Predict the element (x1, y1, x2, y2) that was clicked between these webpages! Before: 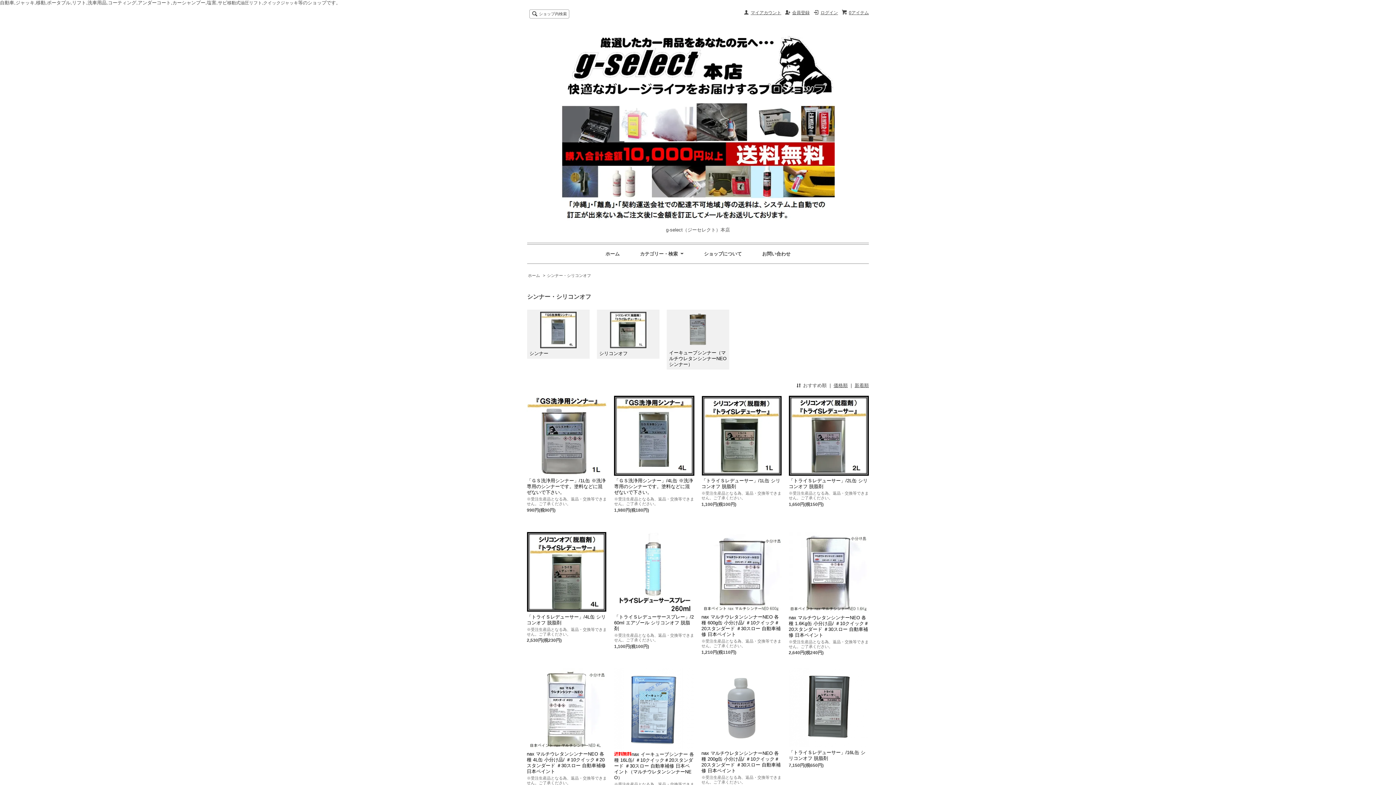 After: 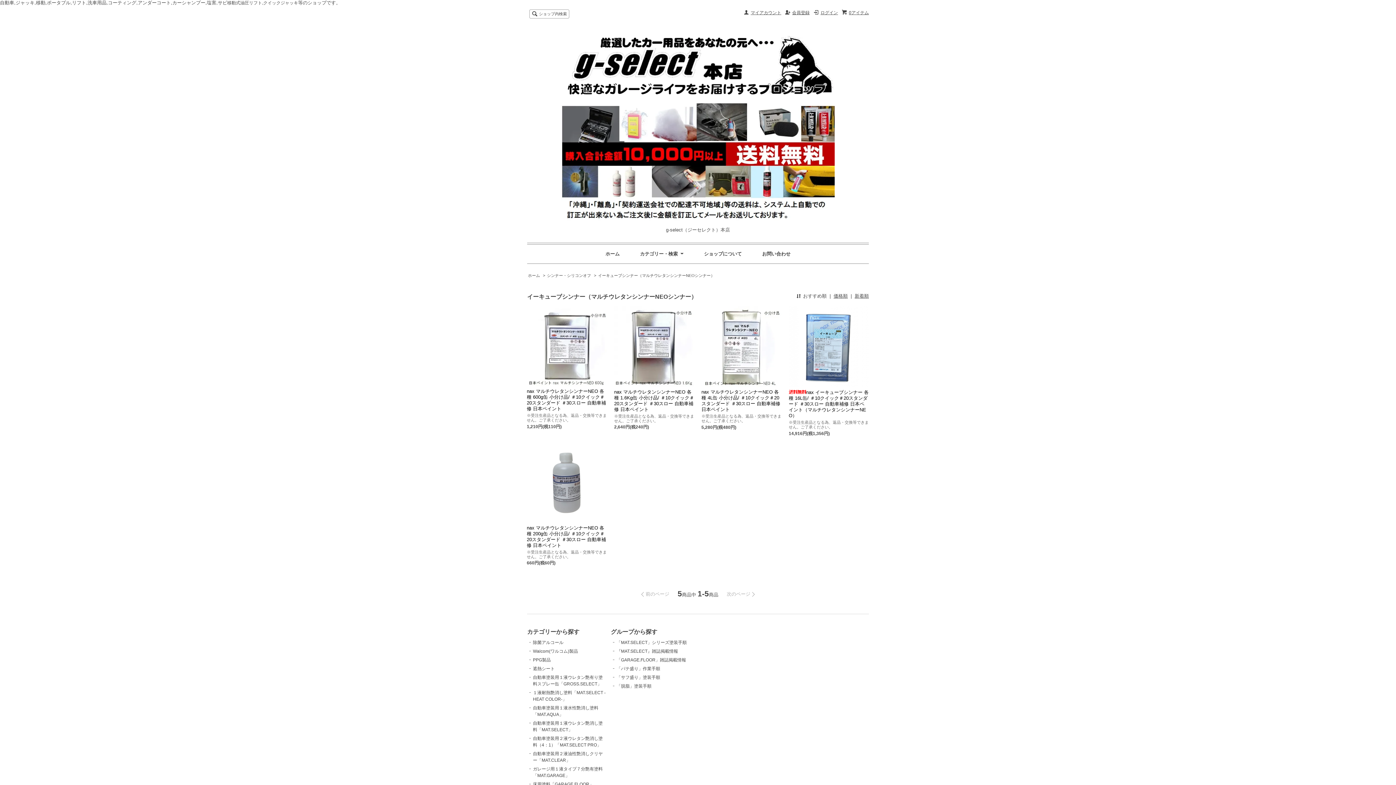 Action: bbox: (666, 309, 729, 369) label: イーキューブシンナー（マルチウレタンシンナーNEOシンナー）